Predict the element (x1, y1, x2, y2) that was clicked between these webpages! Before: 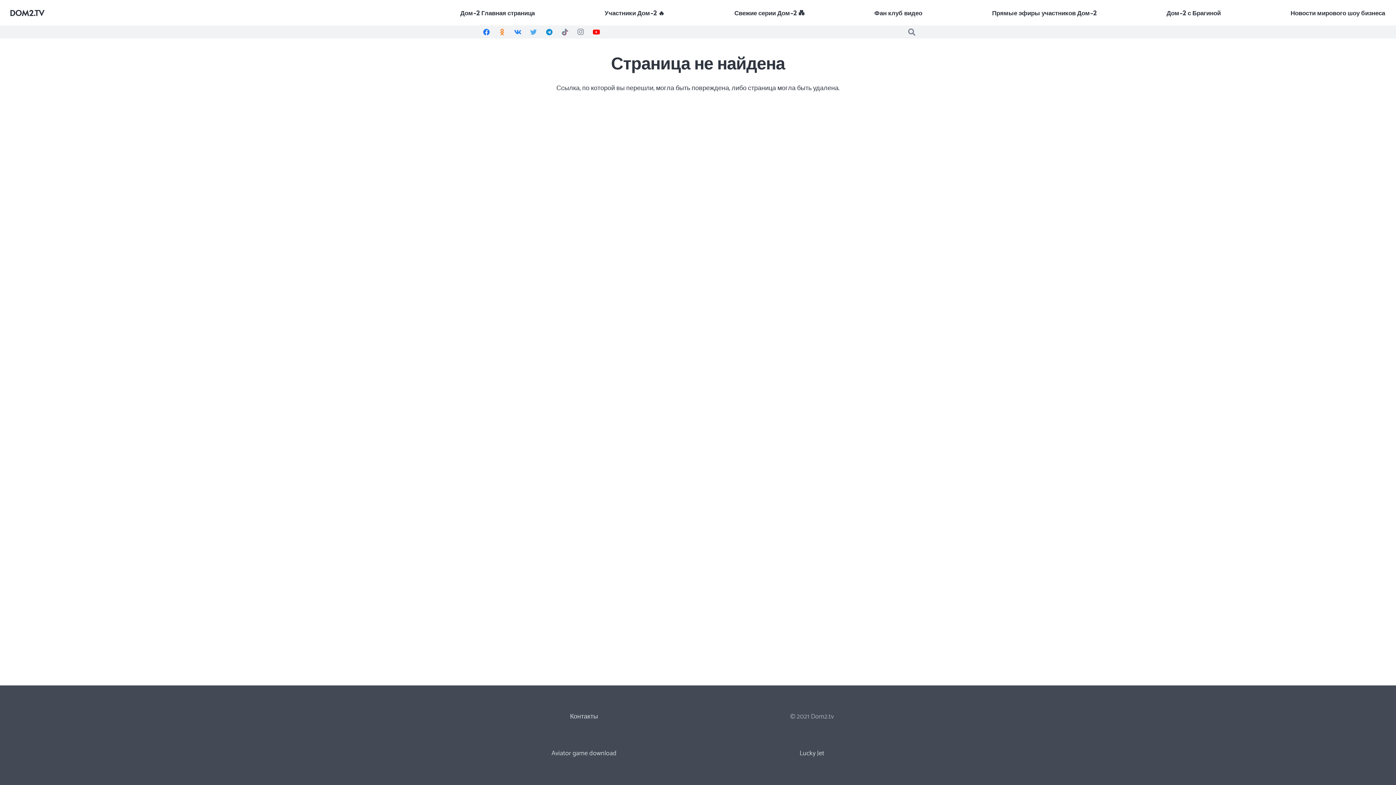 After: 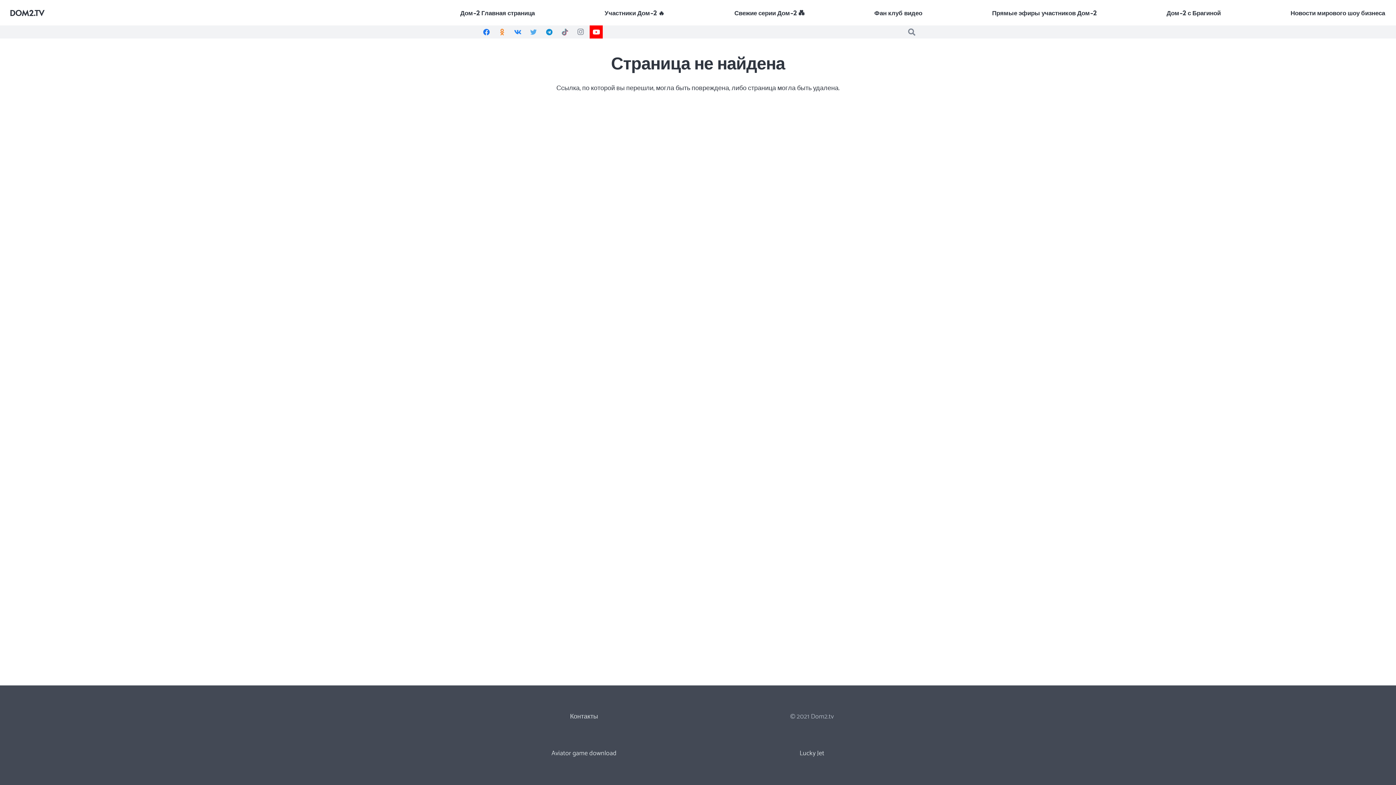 Action: bbox: (589, 25, 603, 38) label: YouTube